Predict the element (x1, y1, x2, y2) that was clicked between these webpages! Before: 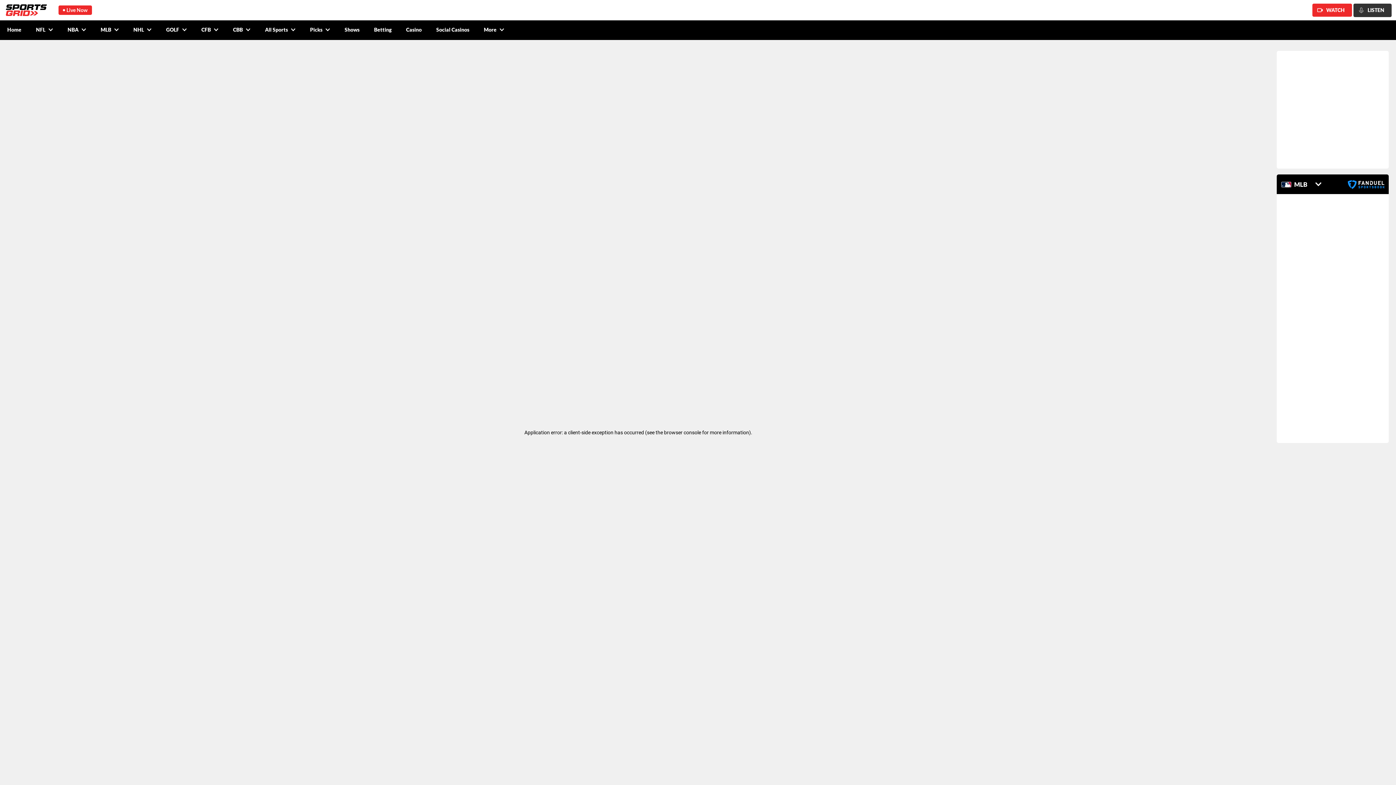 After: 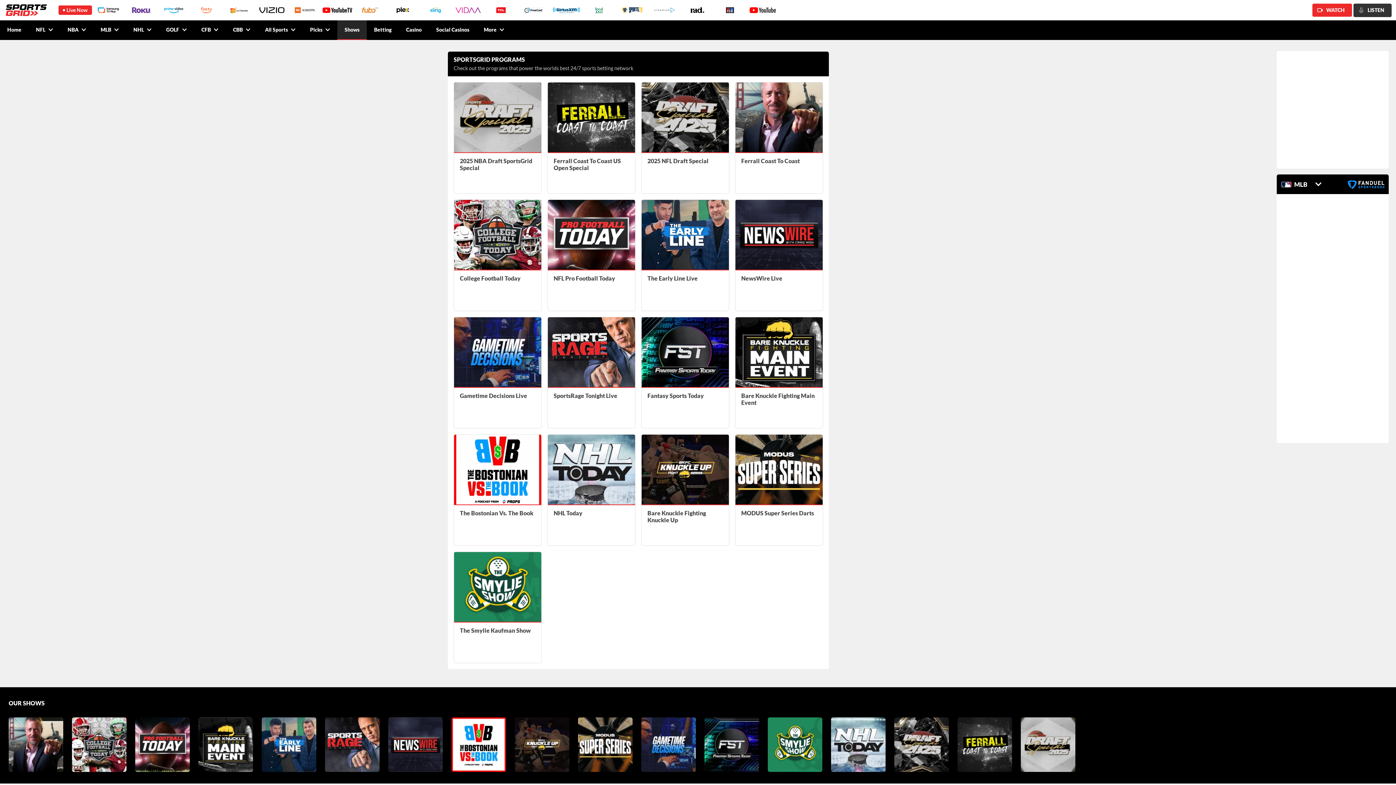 Action: label: Shows bbox: (337, 20, 366, 40)